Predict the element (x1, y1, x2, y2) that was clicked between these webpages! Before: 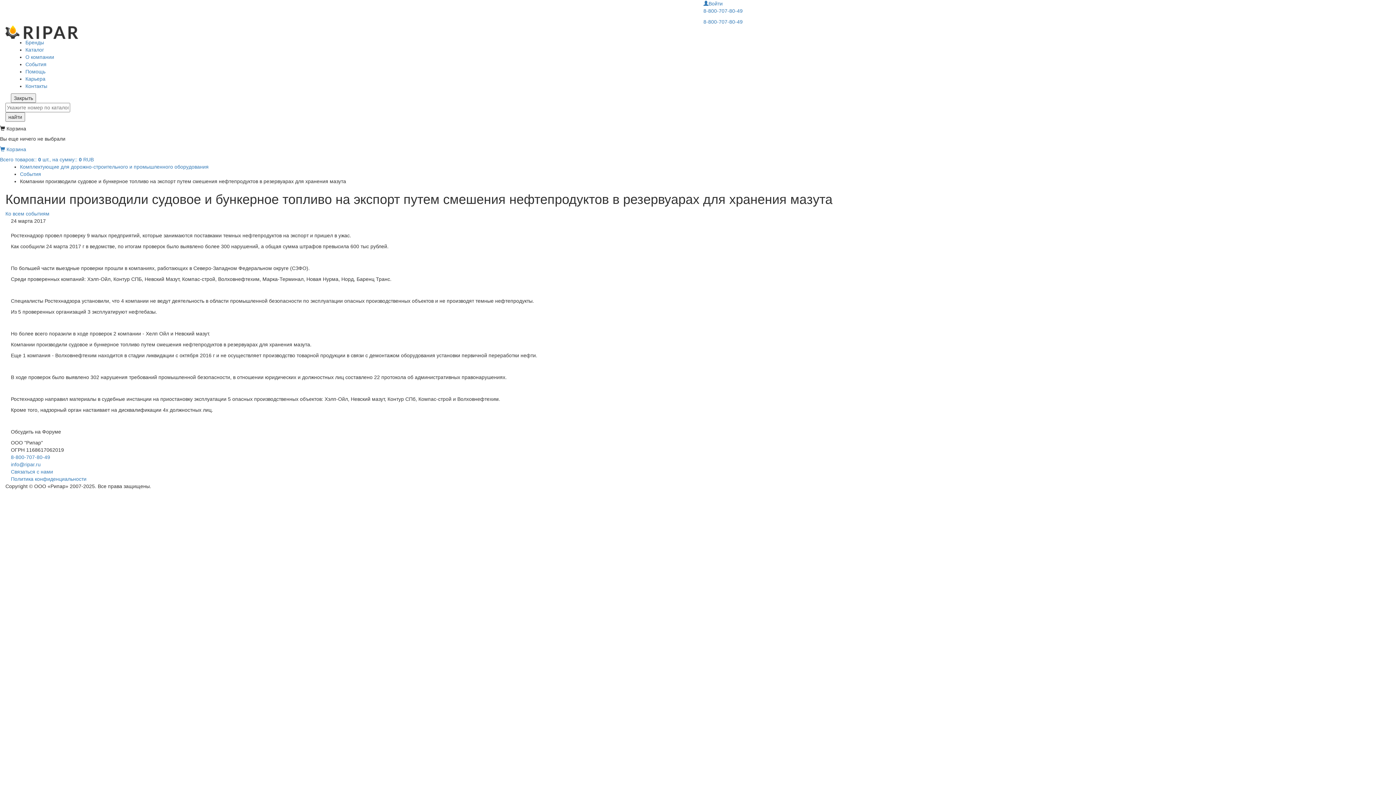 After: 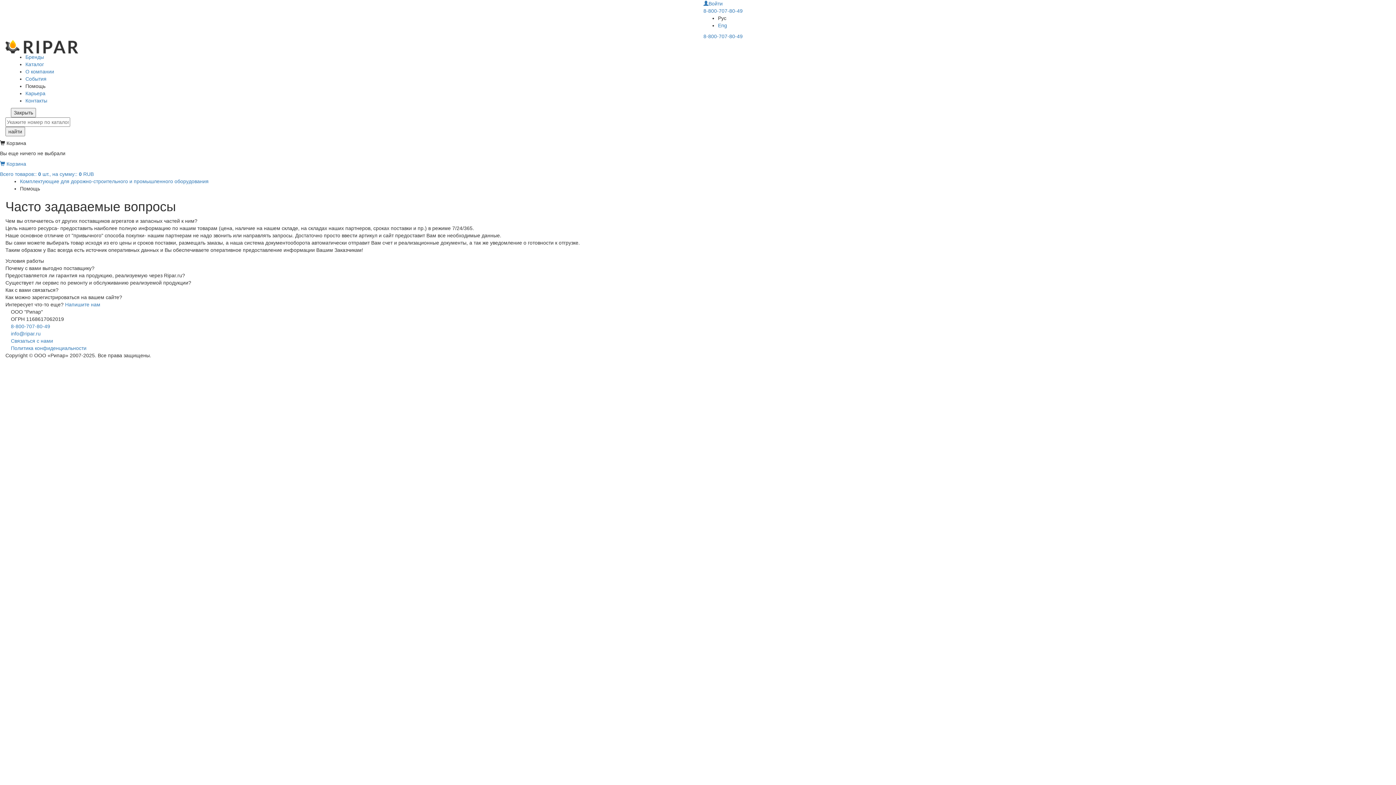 Action: bbox: (25, 68, 45, 74) label: Помощь